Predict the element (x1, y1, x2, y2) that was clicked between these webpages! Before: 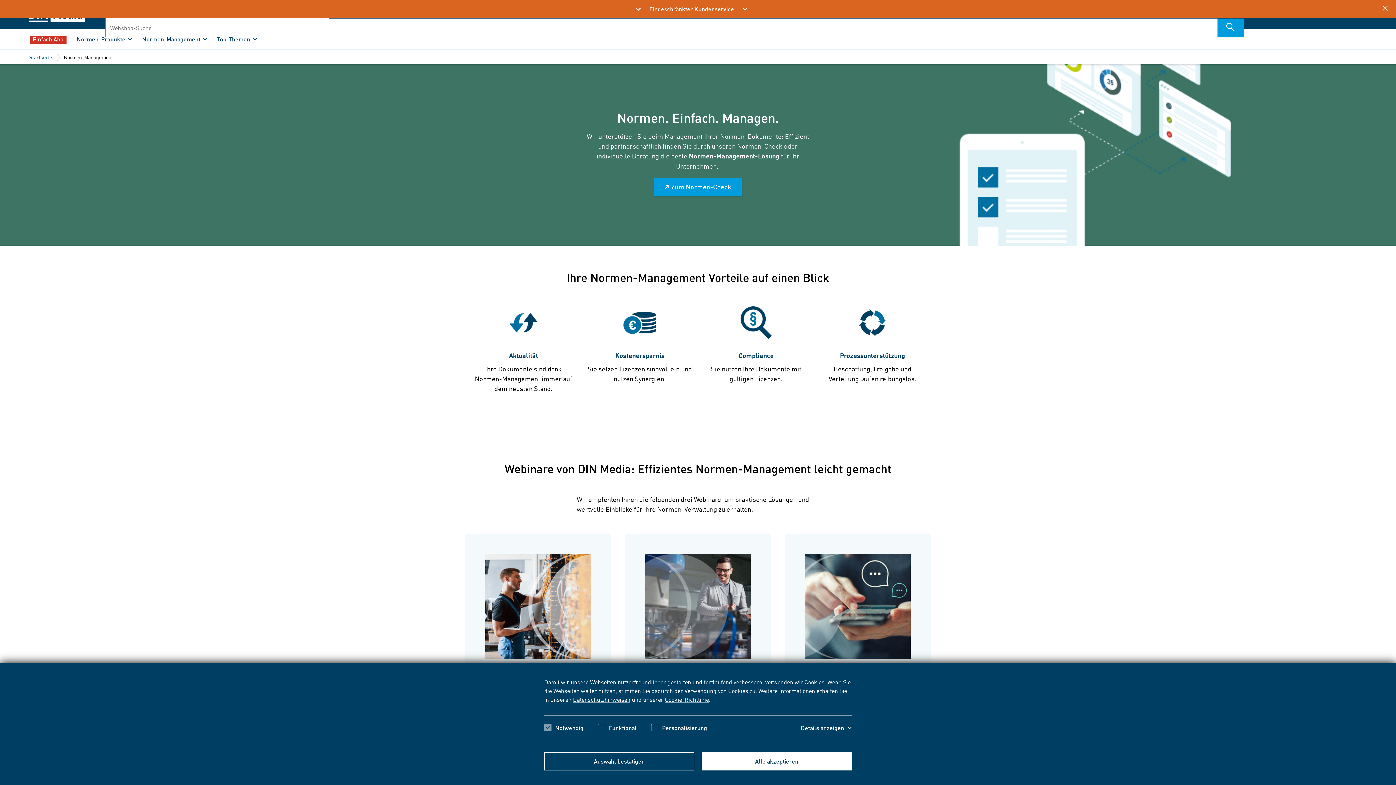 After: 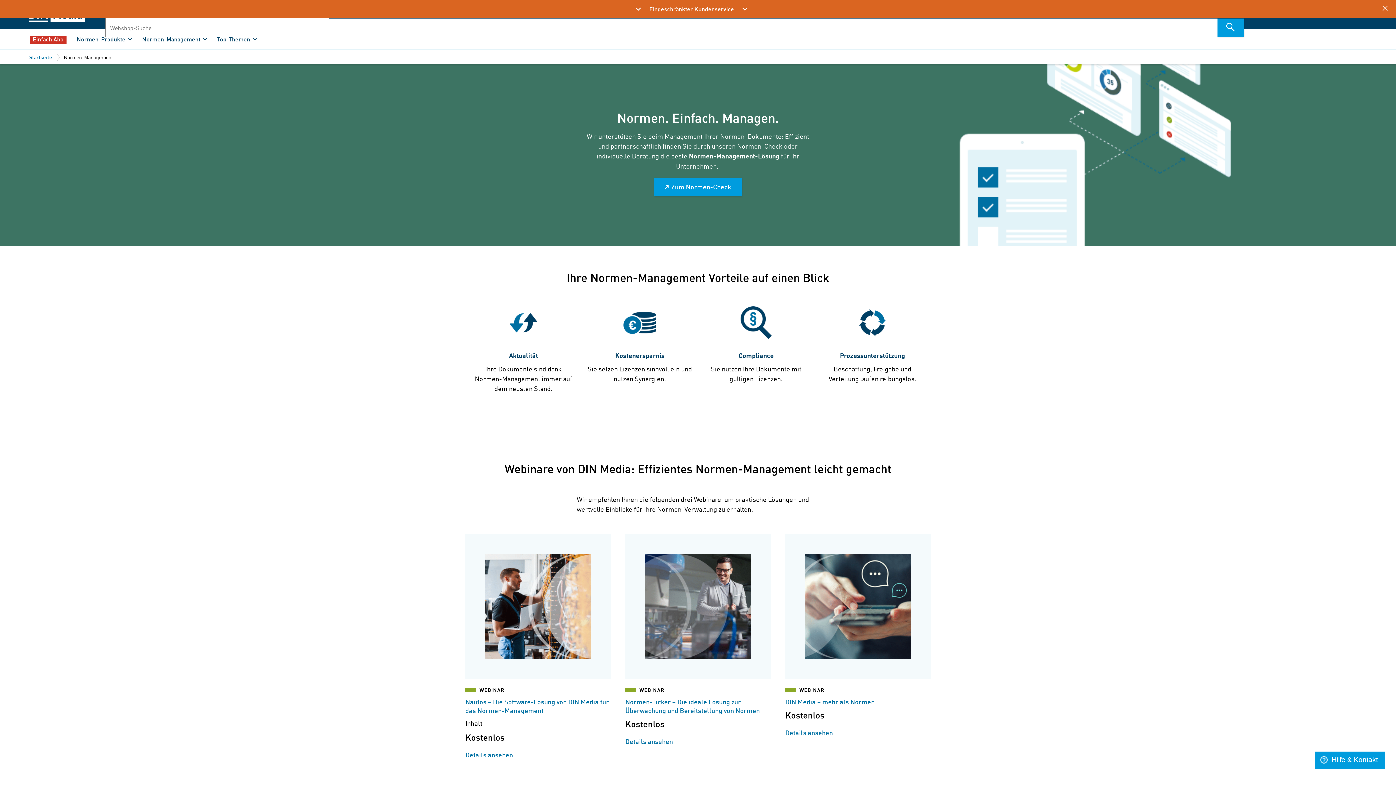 Action: bbox: (544, 752, 694, 770) label: Auswahl bestätigen